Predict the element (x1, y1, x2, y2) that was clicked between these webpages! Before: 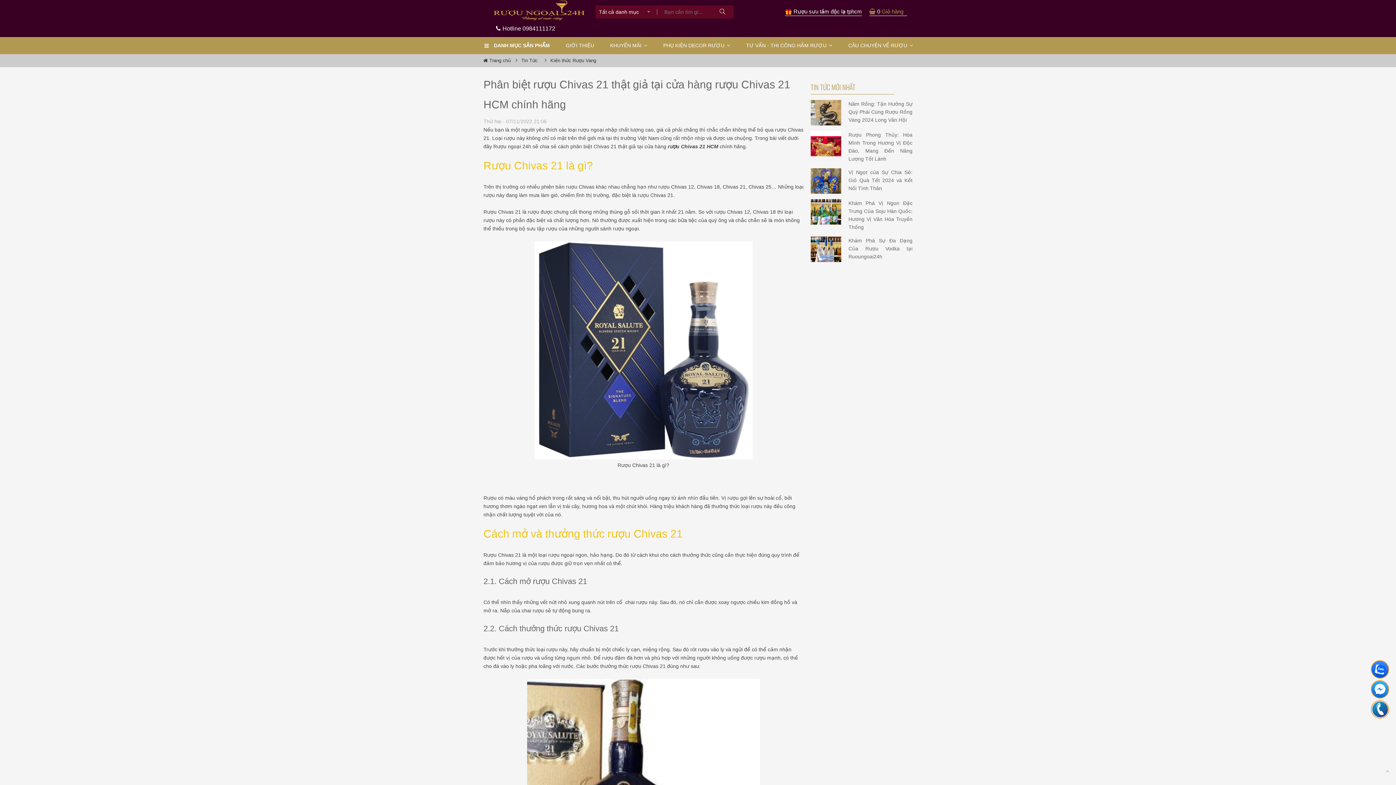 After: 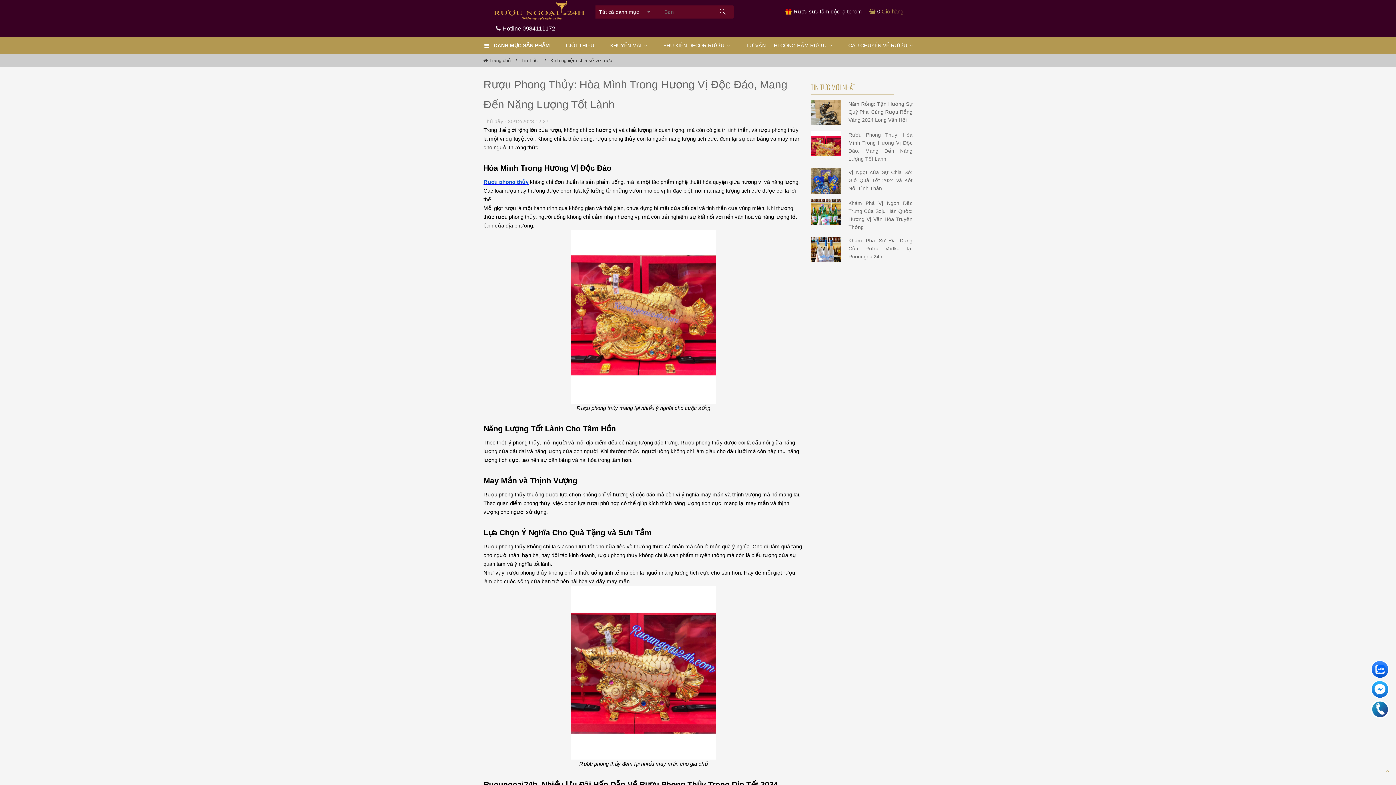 Action: bbox: (810, 130, 841, 167)